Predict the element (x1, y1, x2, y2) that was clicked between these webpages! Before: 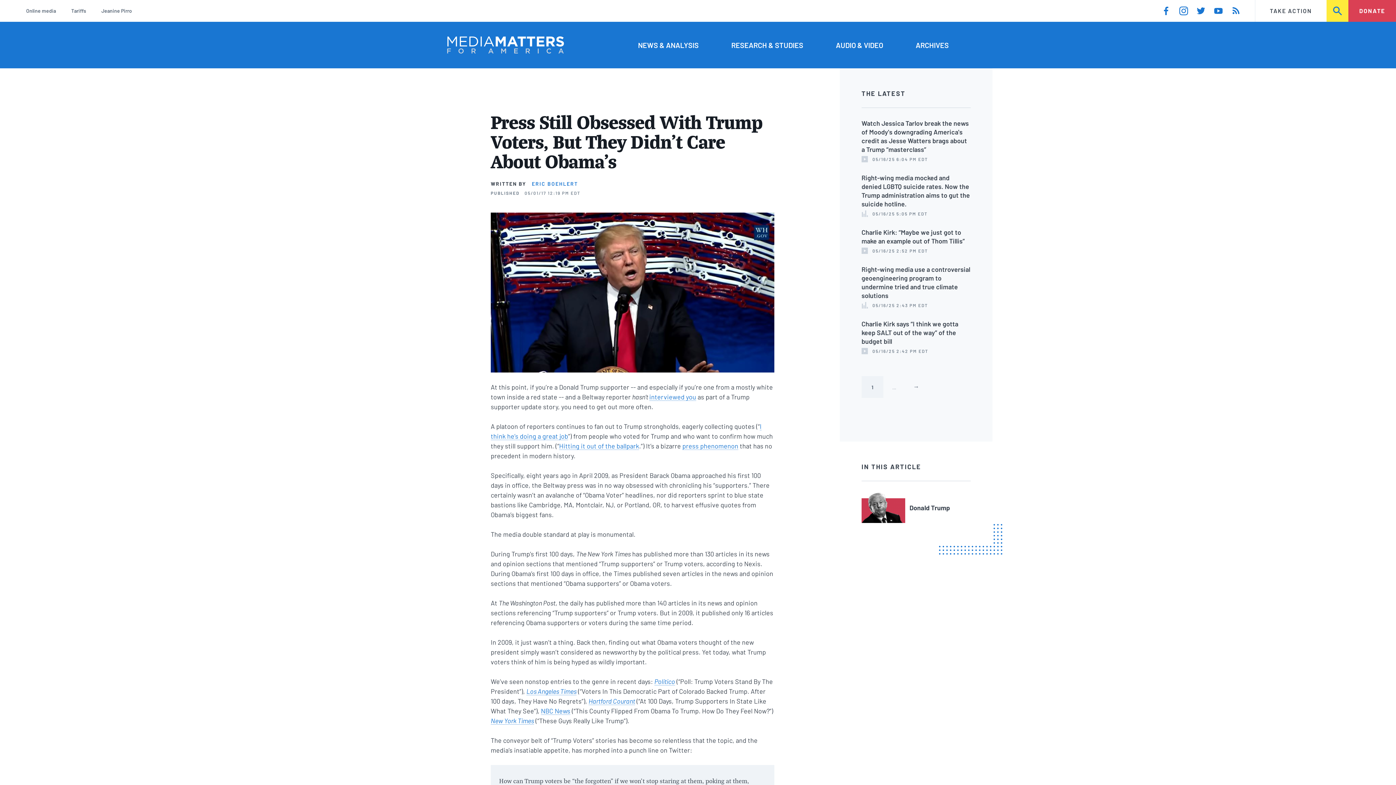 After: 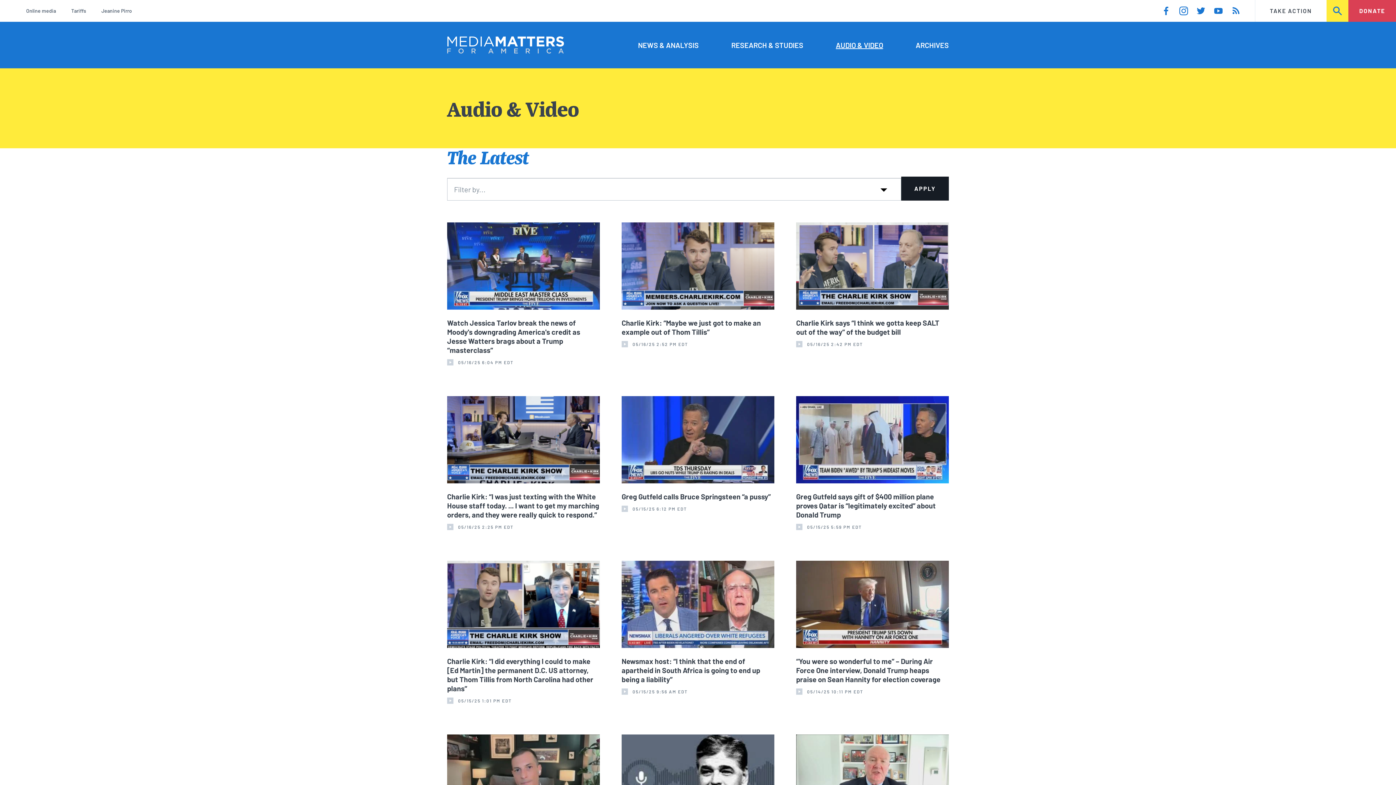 Action: bbox: (836, 39, 883, 50) label: AUDIO & VIDEO